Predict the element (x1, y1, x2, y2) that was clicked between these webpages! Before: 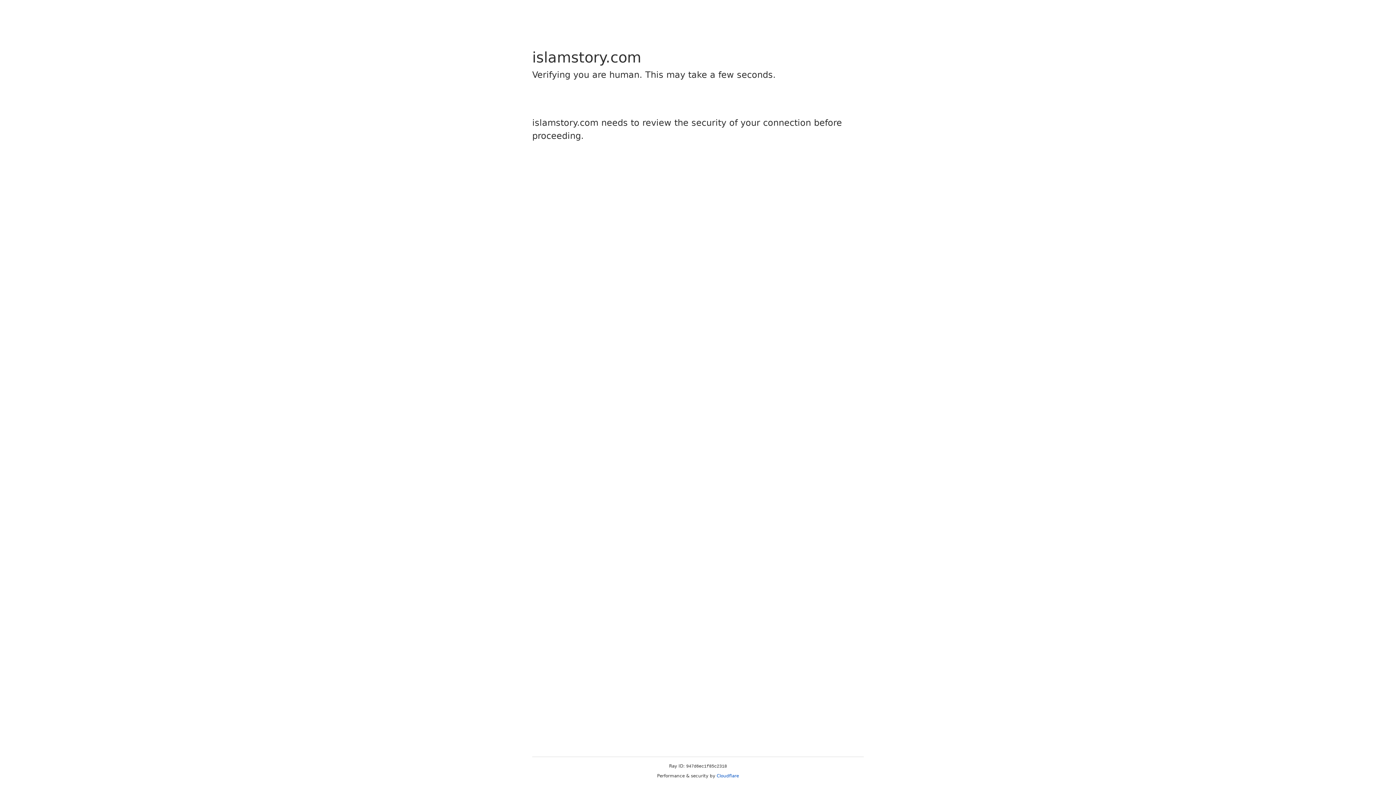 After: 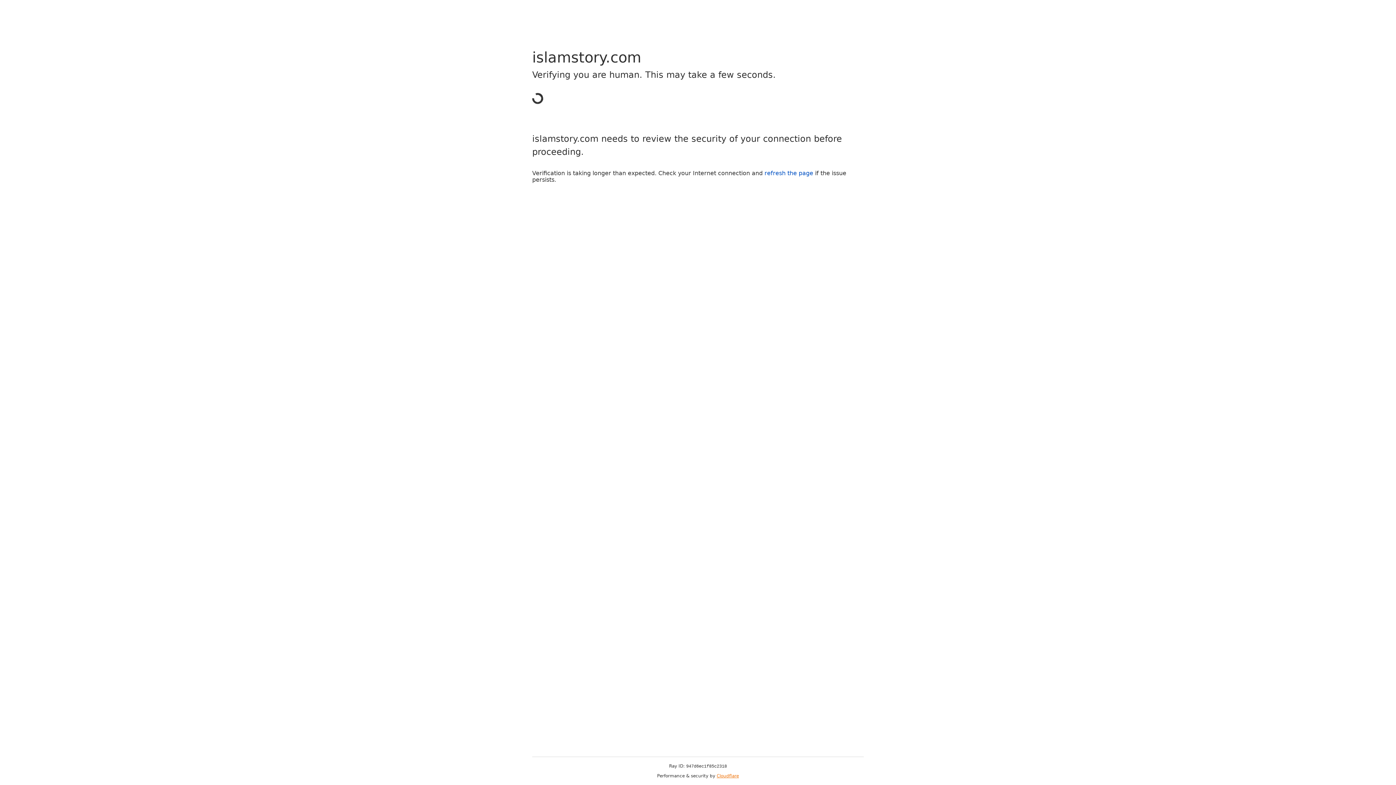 Action: bbox: (716, 773, 739, 778) label: Cloudflare